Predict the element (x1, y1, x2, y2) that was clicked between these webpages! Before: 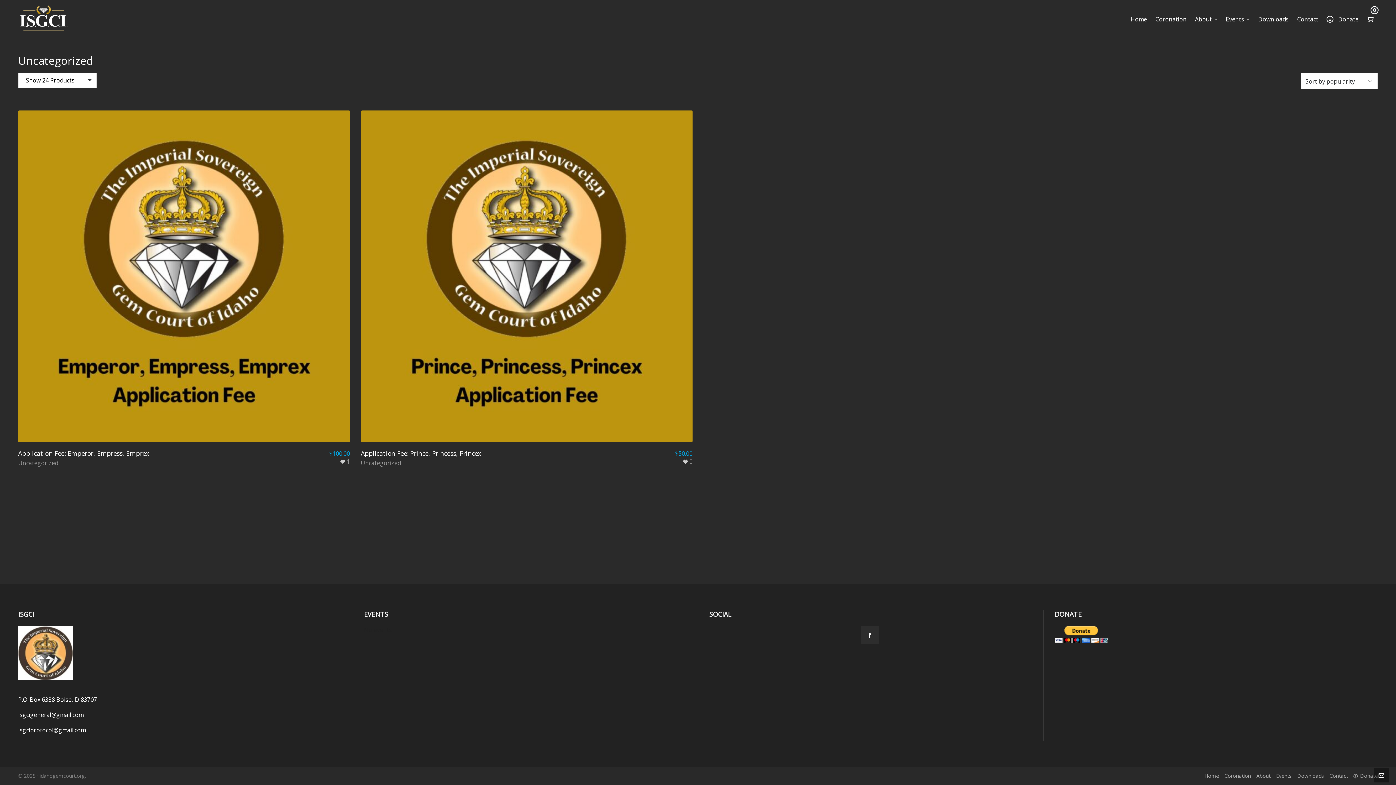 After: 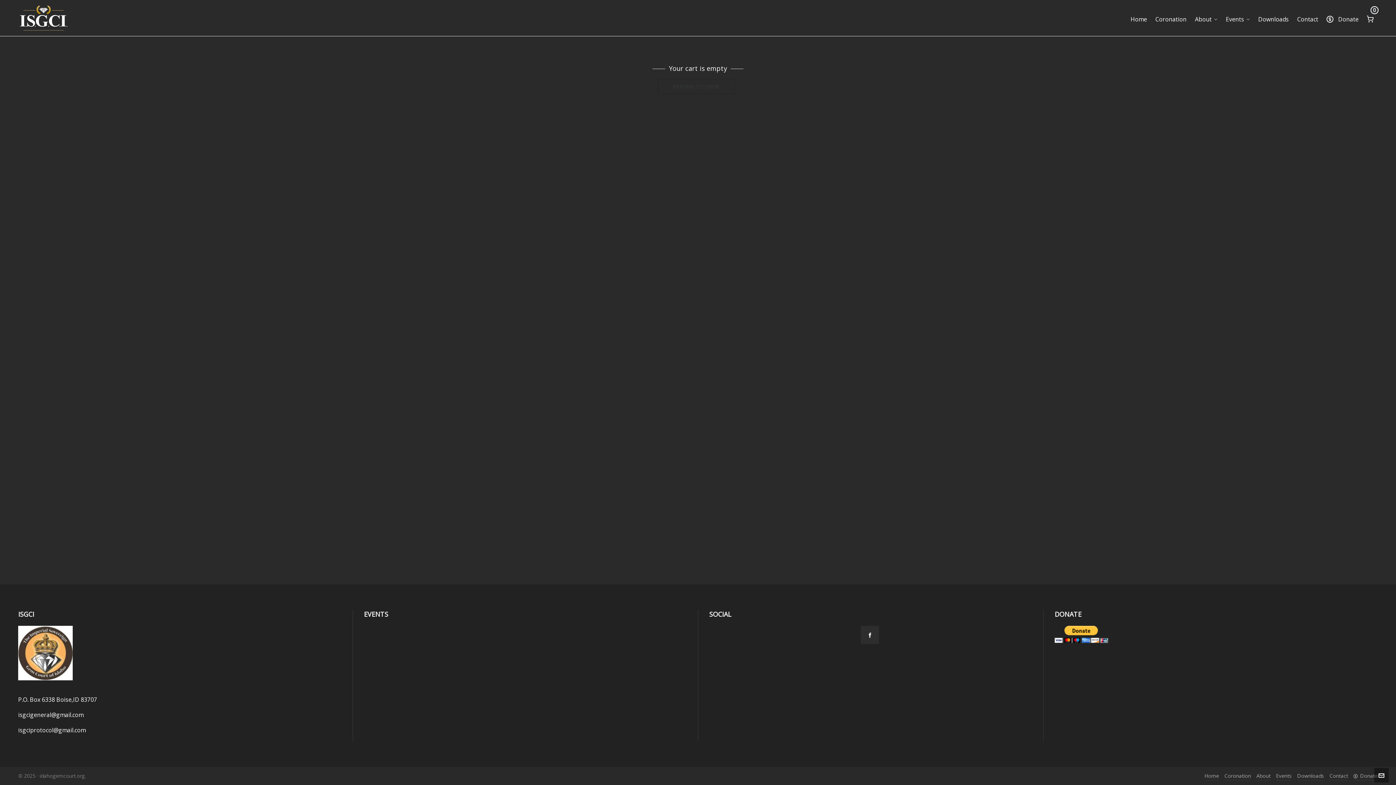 Action: bbox: (1363, 0, 1378, 36) label: Cart